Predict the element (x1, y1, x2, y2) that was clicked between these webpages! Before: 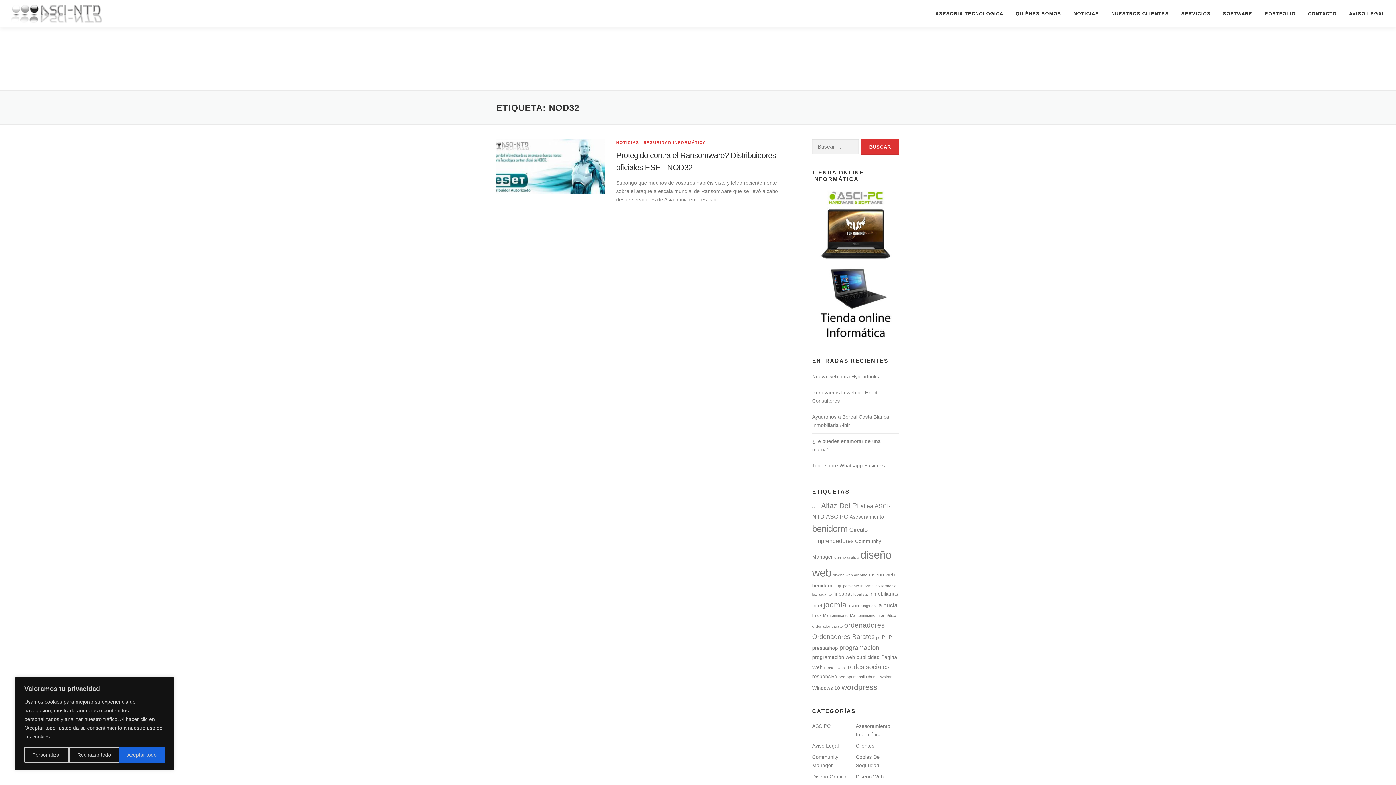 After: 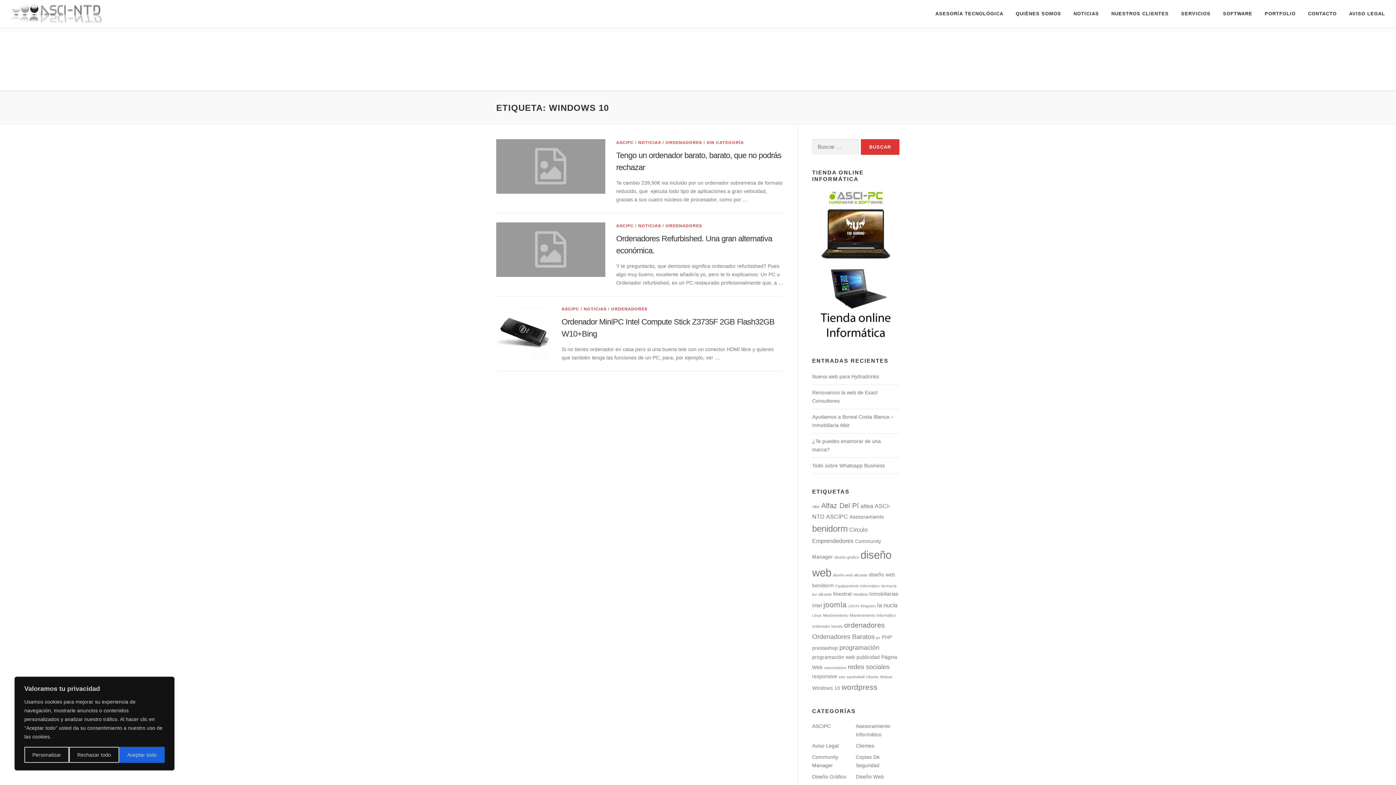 Action: bbox: (812, 685, 840, 691) label: Windows 10 (3 elementos)